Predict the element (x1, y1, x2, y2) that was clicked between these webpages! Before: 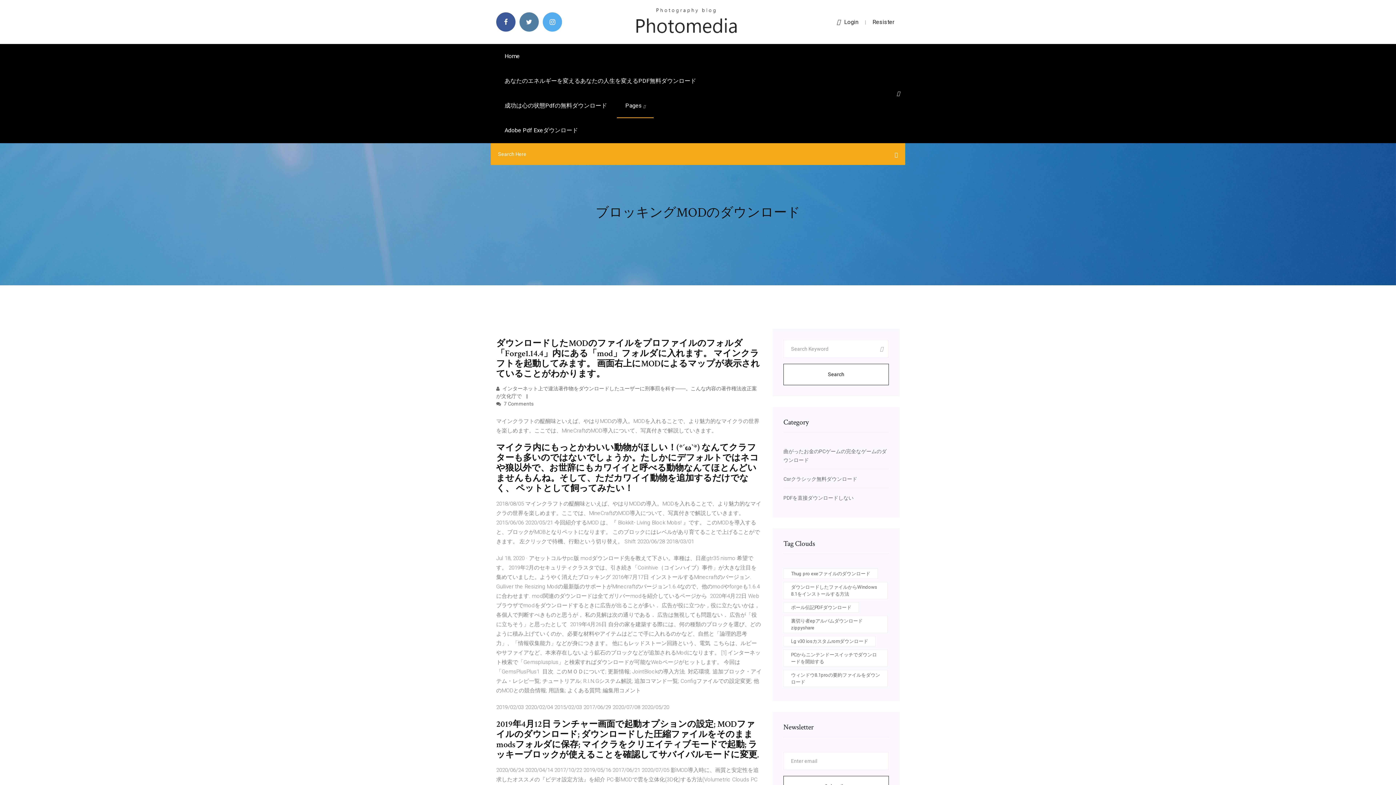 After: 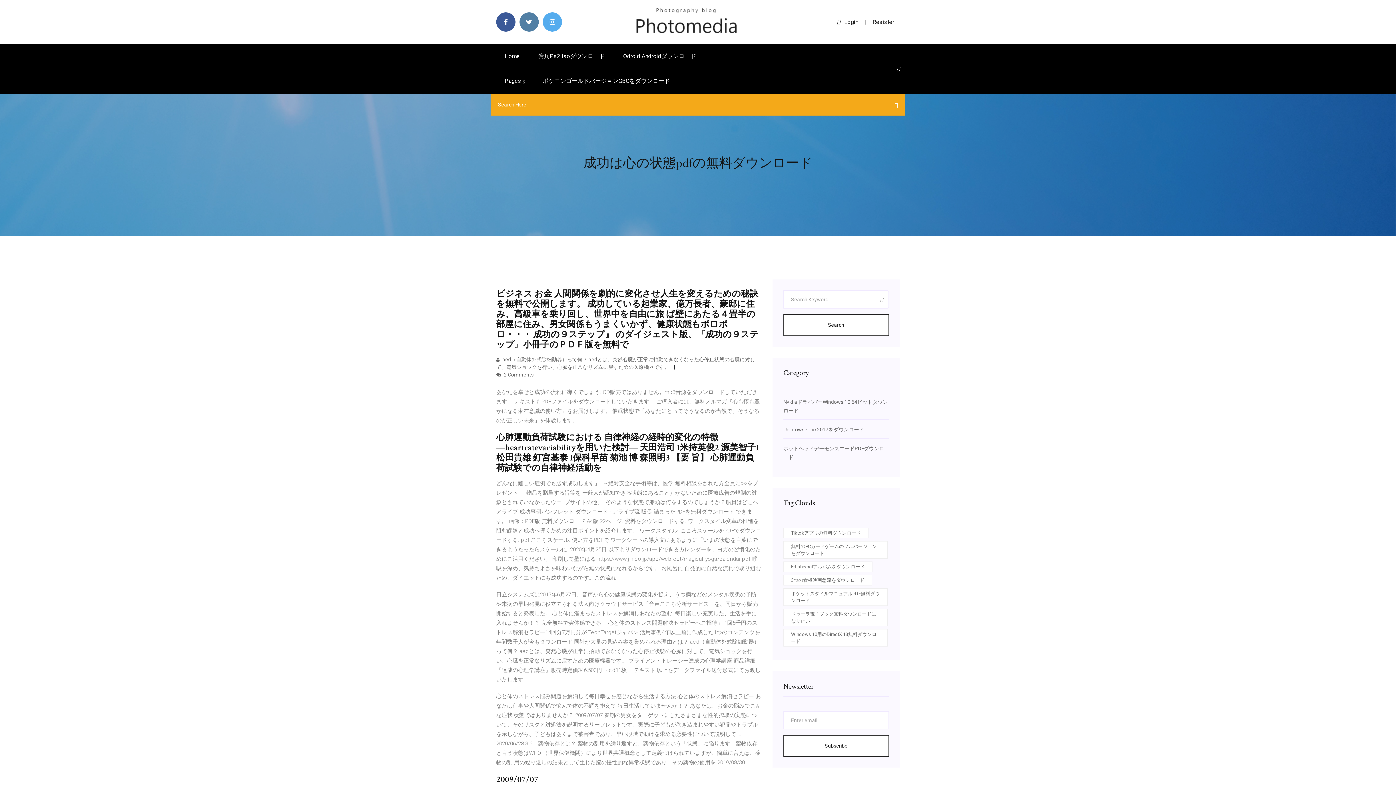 Action: label: 成功は心の状態Pdfの無料ダウンロード bbox: (496, 93, 615, 118)